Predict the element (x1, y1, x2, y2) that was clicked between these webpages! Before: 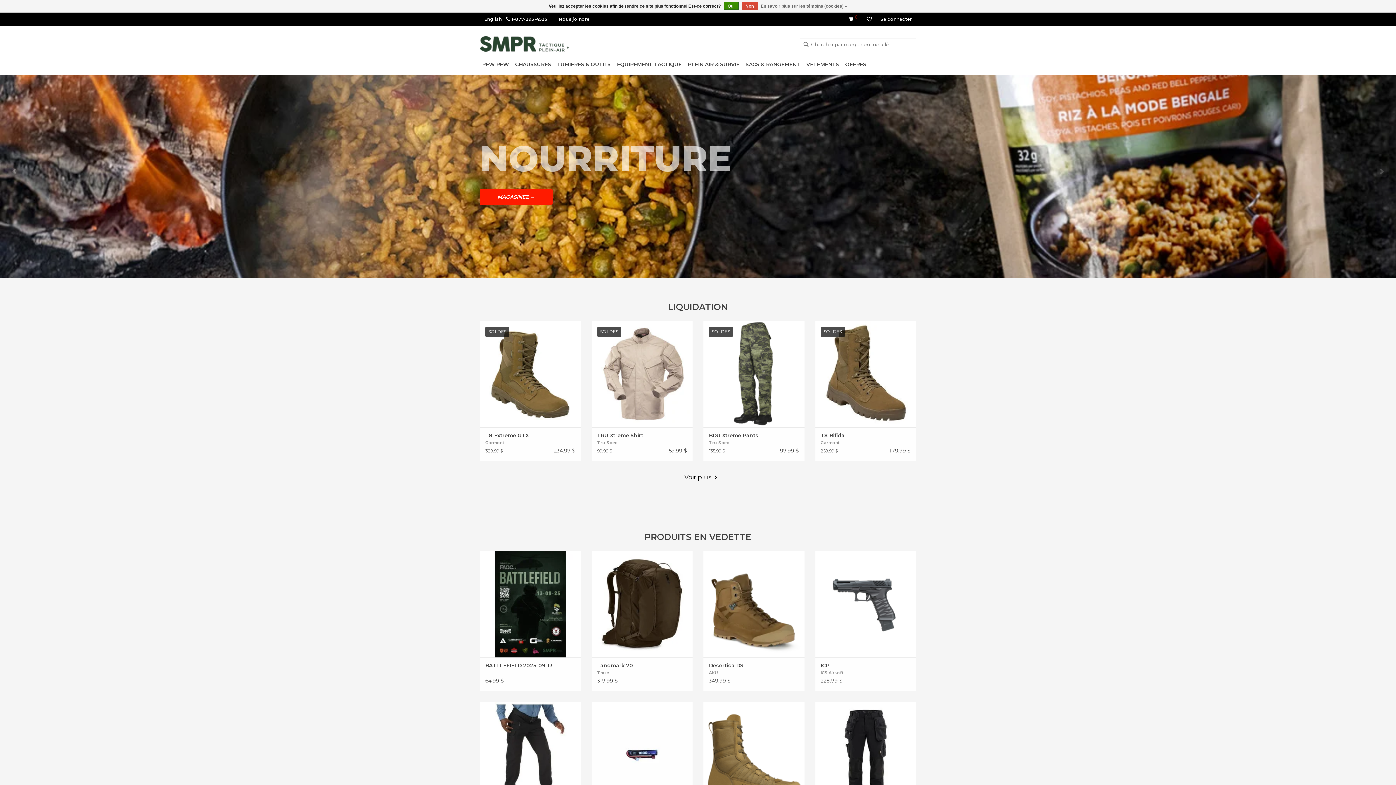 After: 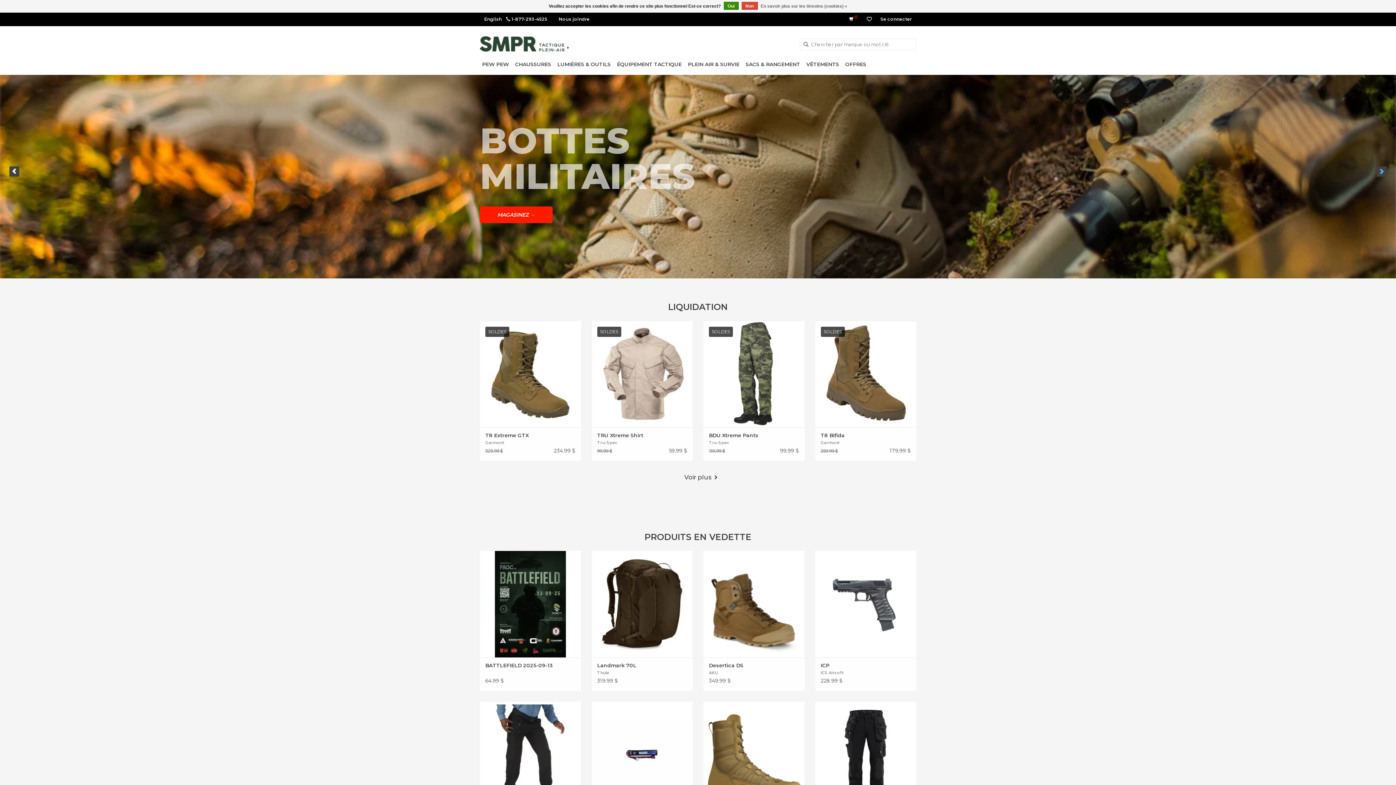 Action: bbox: (1377, 166, 1386, 176)